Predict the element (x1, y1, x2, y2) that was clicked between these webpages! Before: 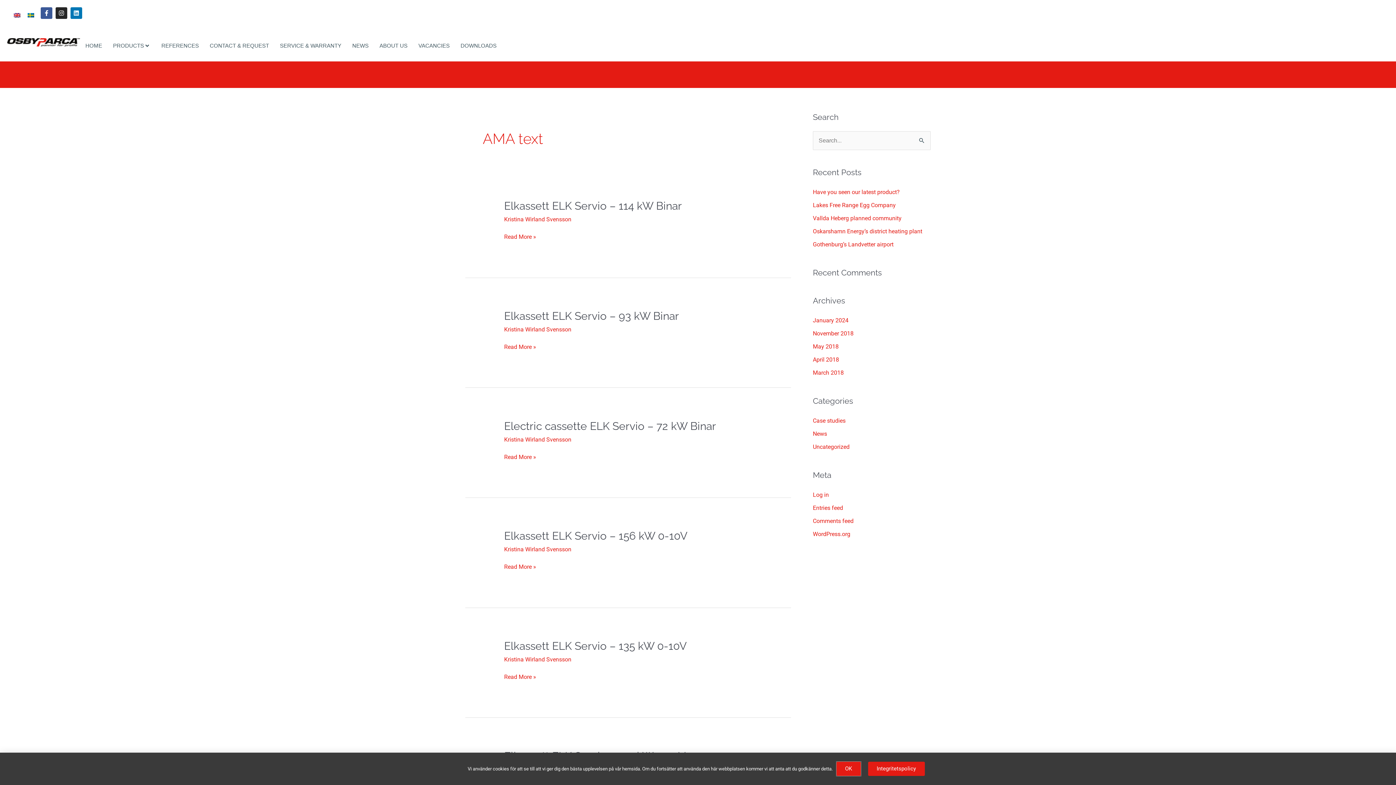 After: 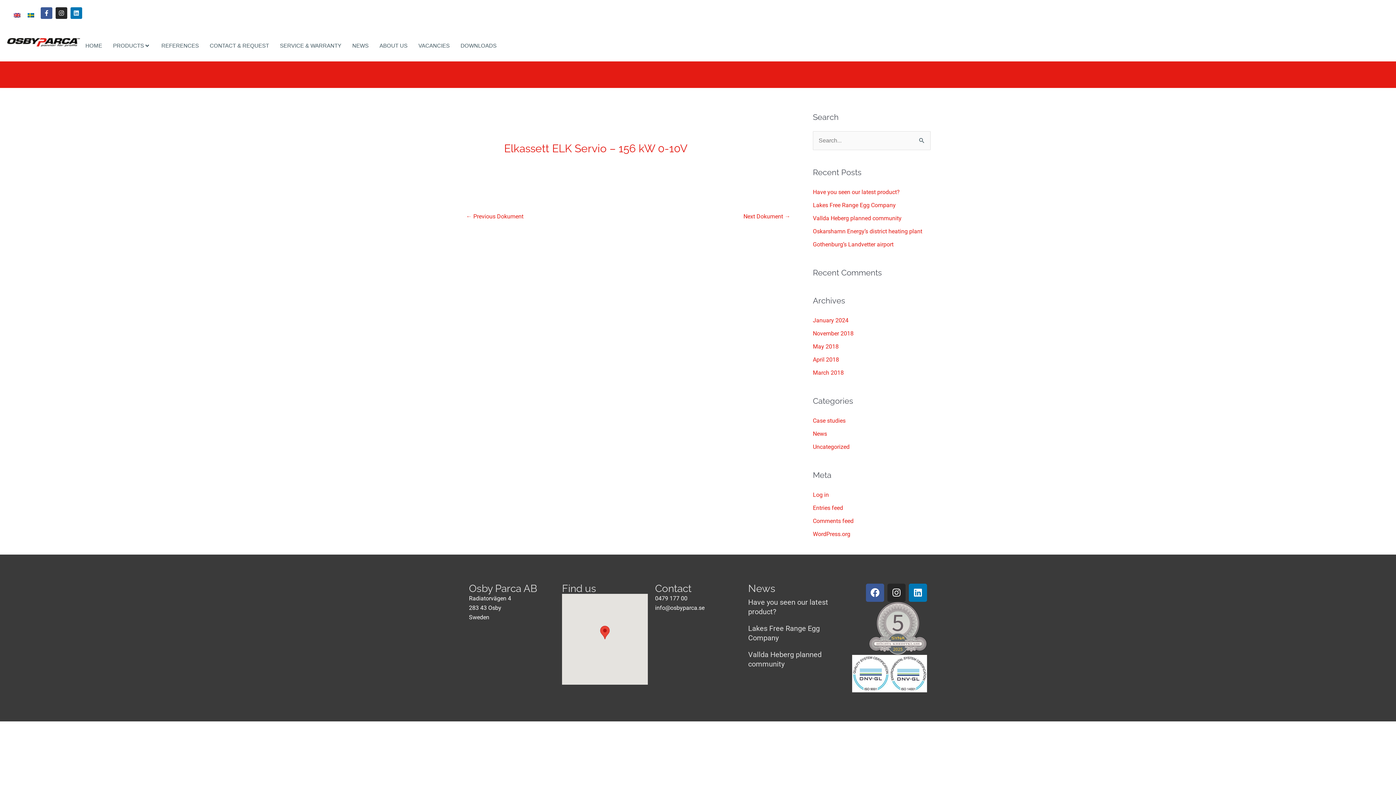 Action: bbox: (504, 562, 536, 572) label: Elkassett ELK Servio – 156 kW 0-10V
Read More »